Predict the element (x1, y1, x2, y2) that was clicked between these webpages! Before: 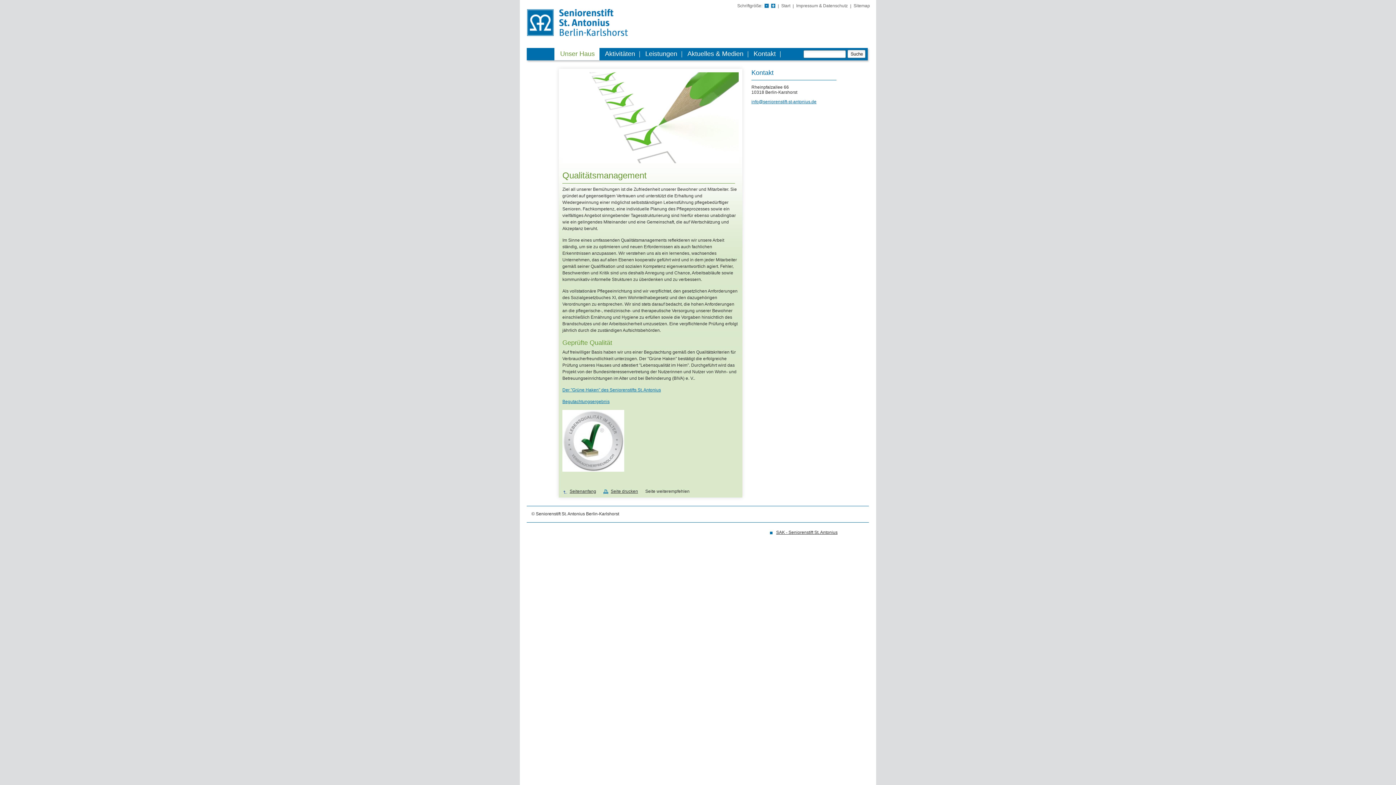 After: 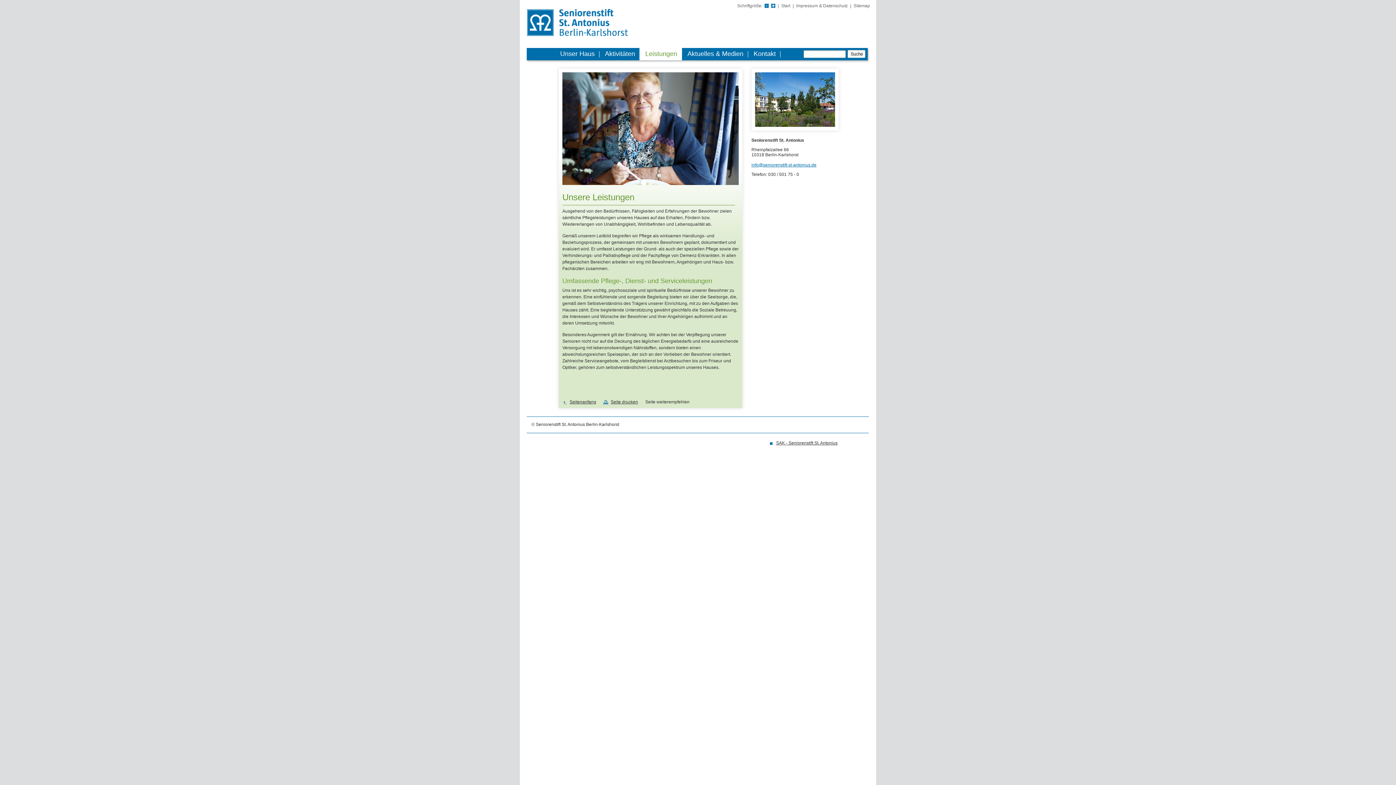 Action: label: Leistungen bbox: (639, 48, 682, 60)